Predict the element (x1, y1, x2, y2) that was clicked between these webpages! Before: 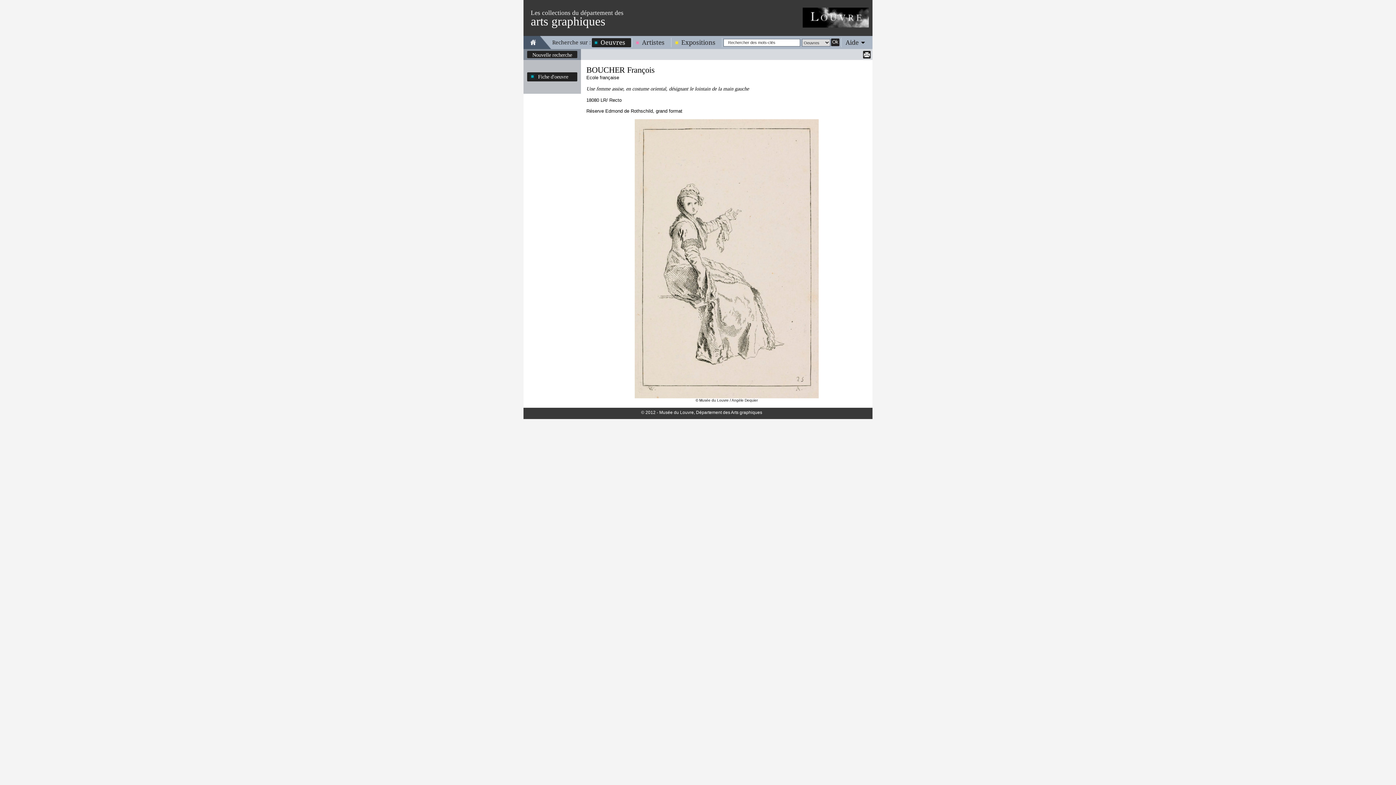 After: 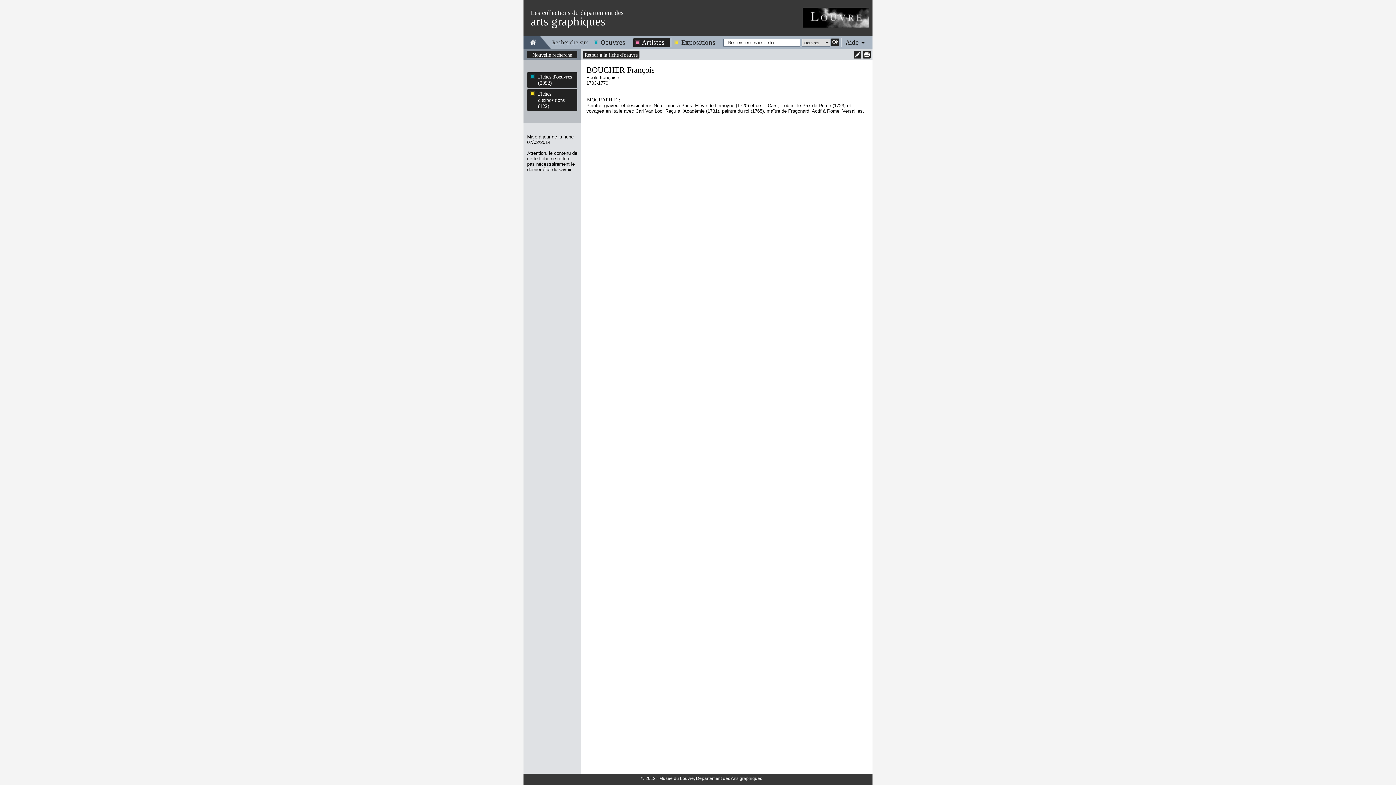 Action: label: BOUCHER François bbox: (586, 65, 654, 74)